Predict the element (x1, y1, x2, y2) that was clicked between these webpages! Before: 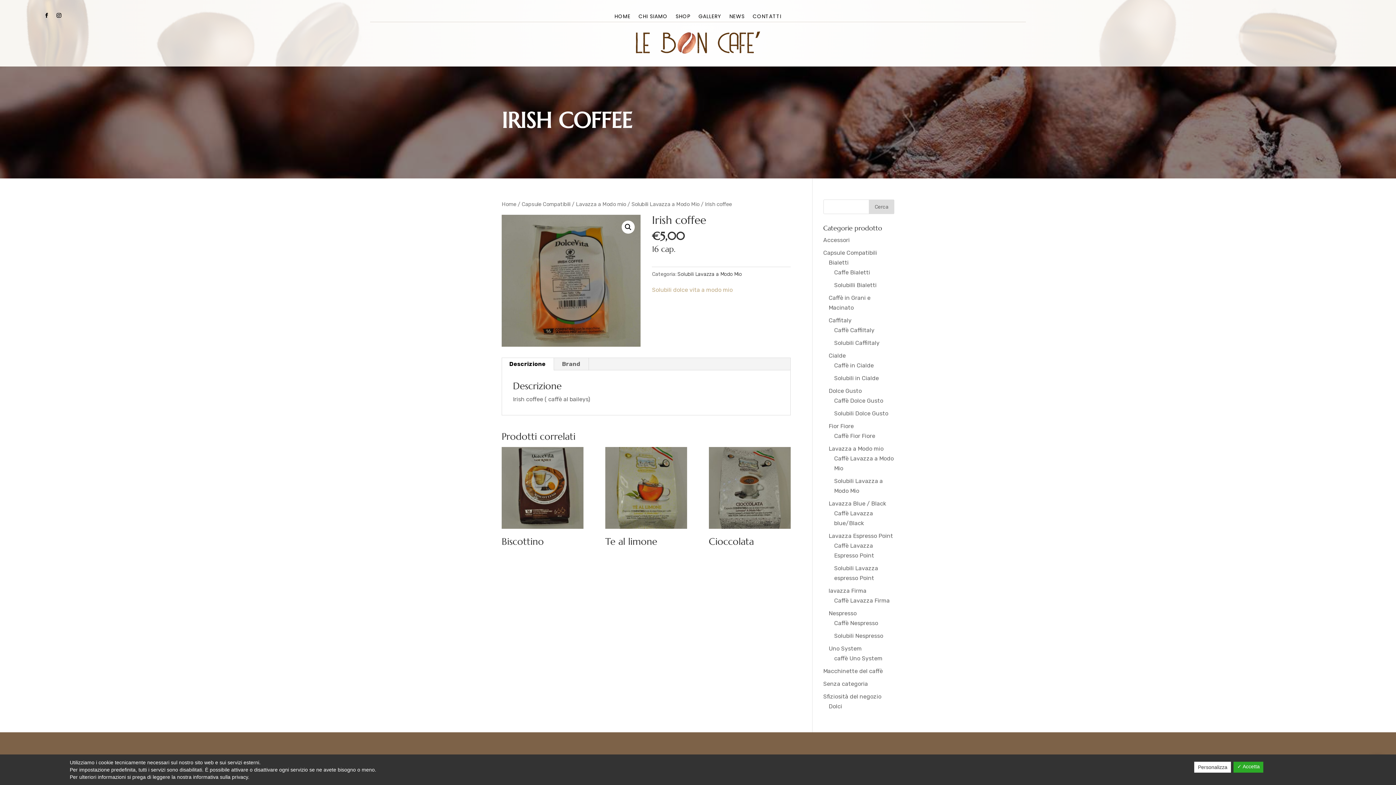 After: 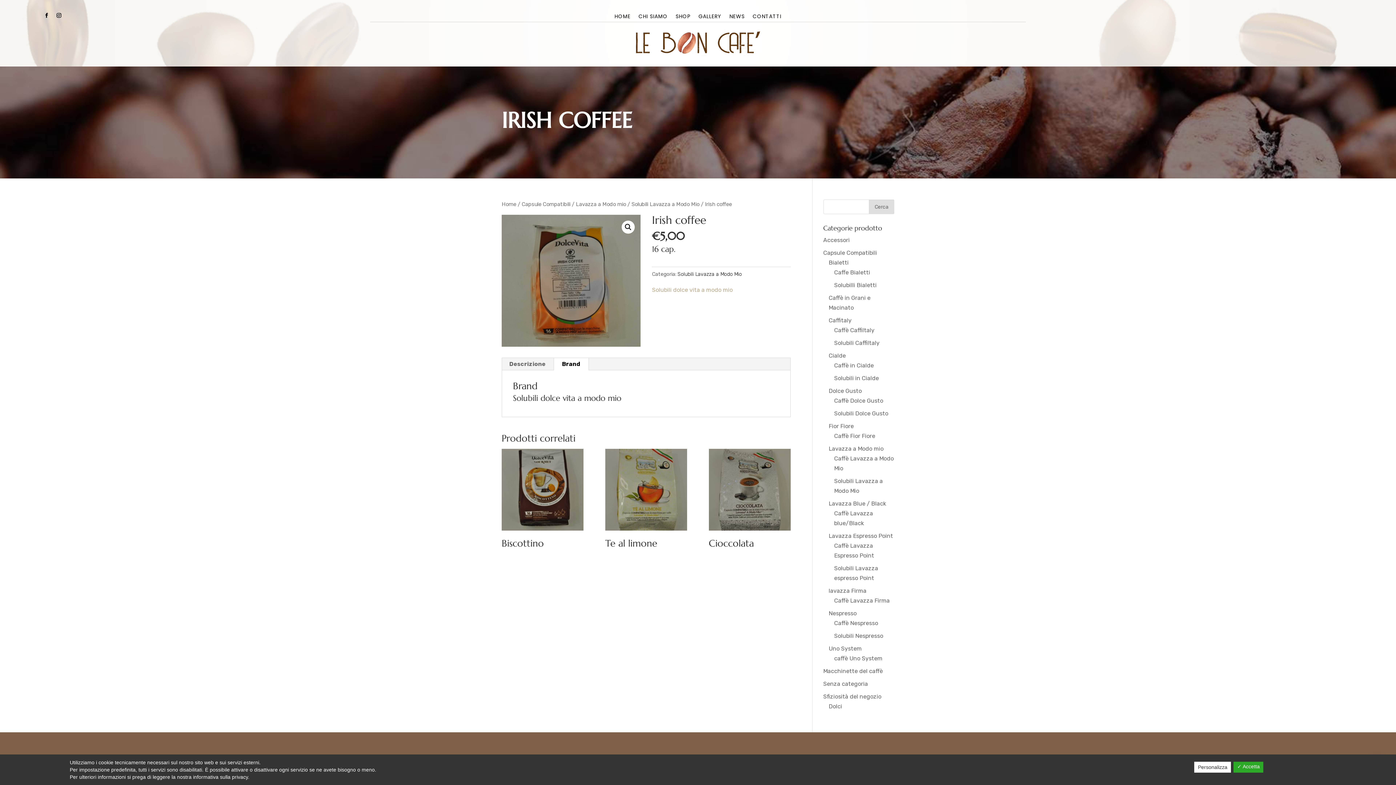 Action: label: Brand bbox: (554, 358, 588, 370)